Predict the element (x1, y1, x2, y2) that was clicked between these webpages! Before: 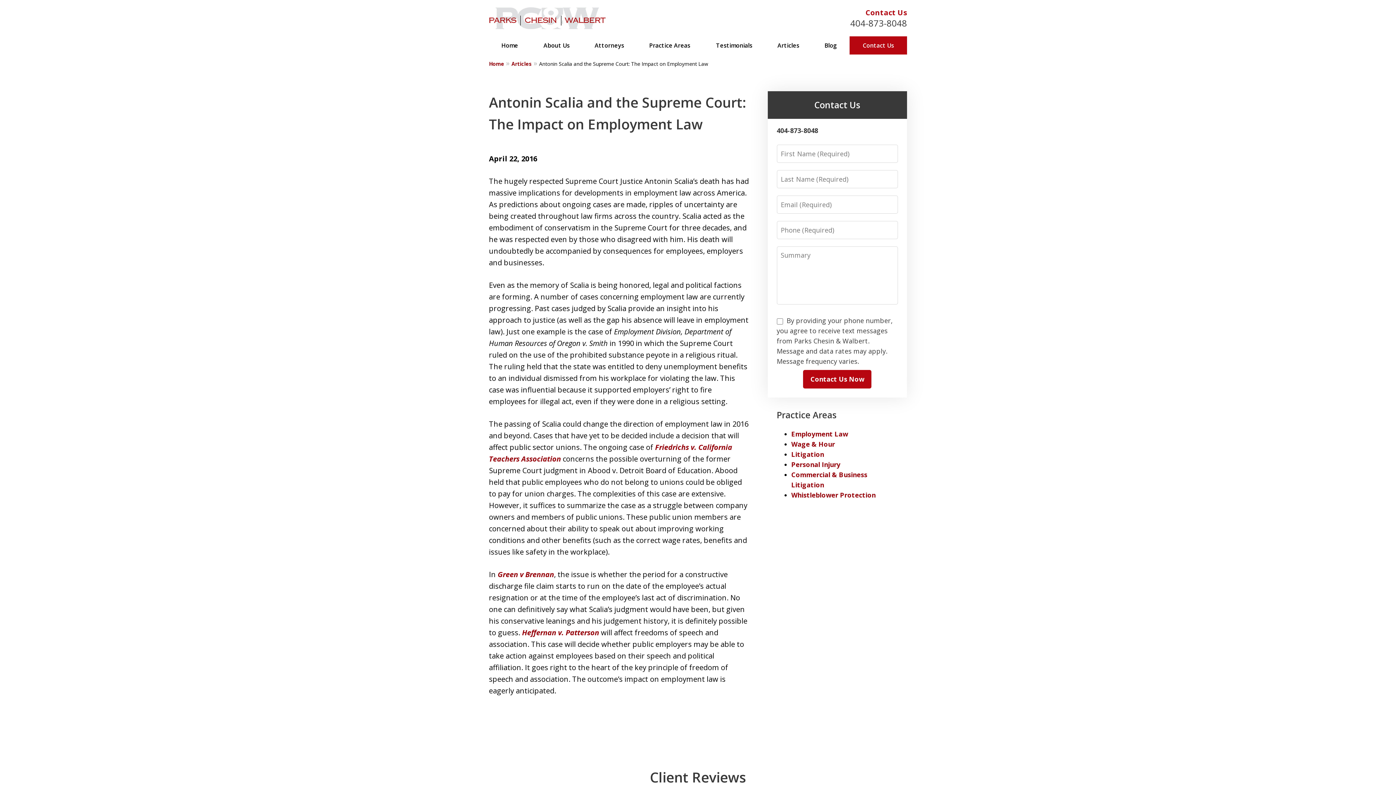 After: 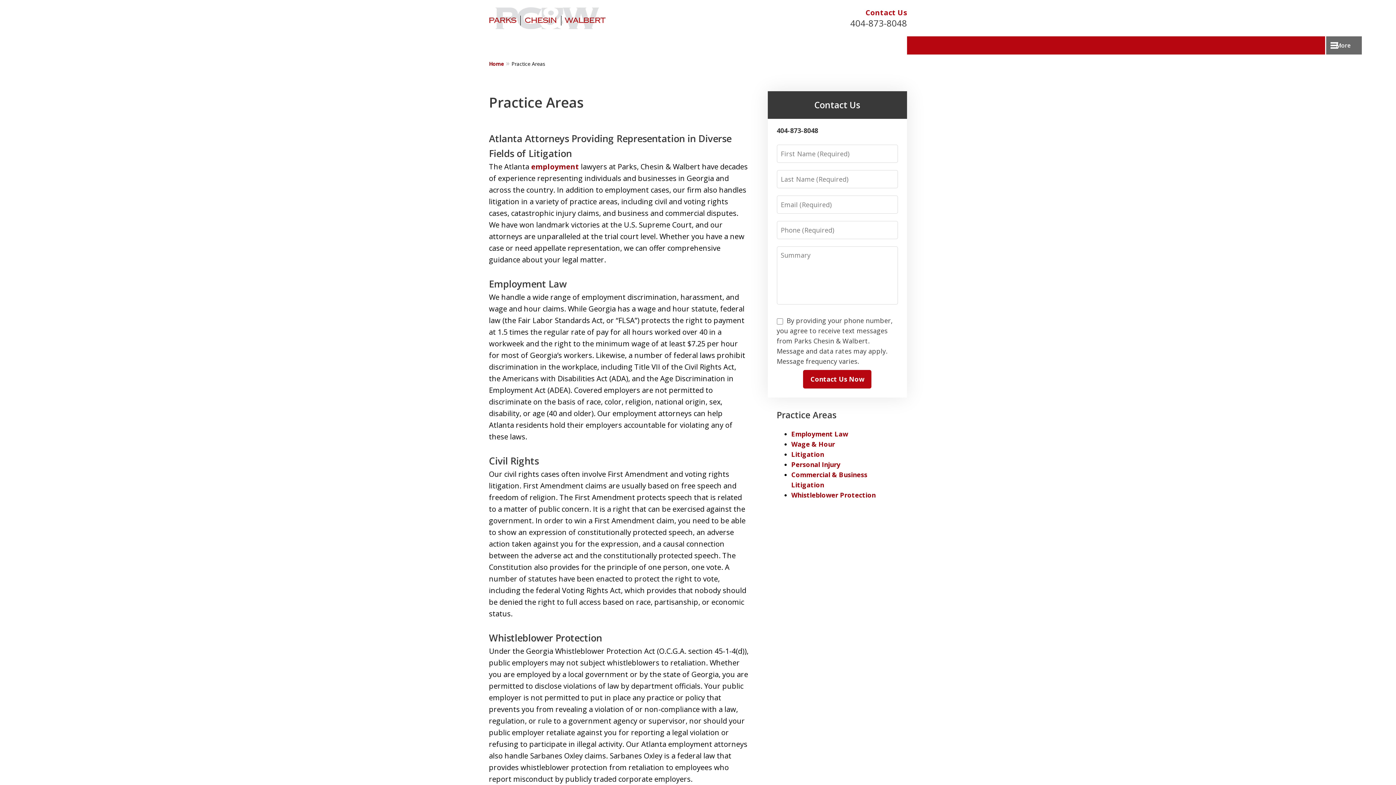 Action: bbox: (636, 36, 703, 54) label: Practice Areas